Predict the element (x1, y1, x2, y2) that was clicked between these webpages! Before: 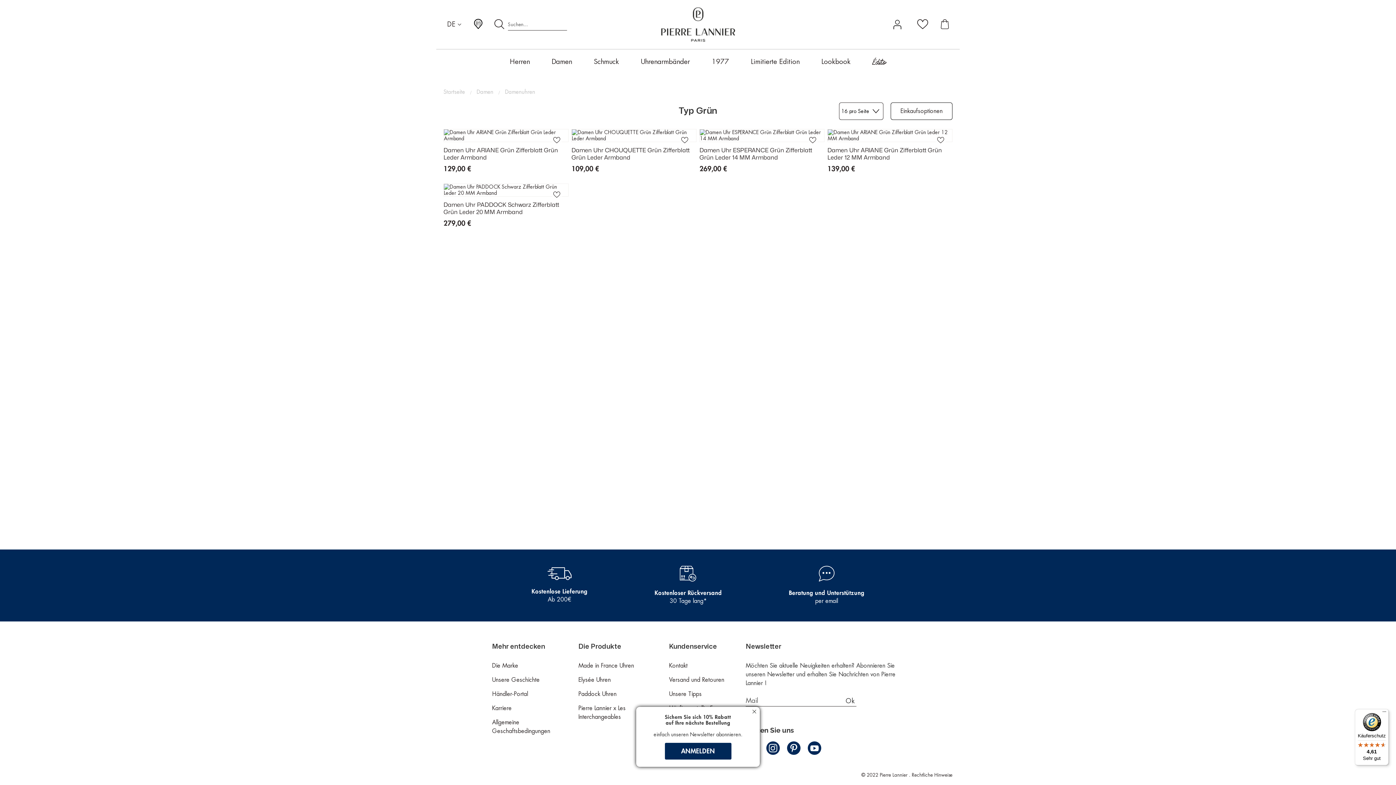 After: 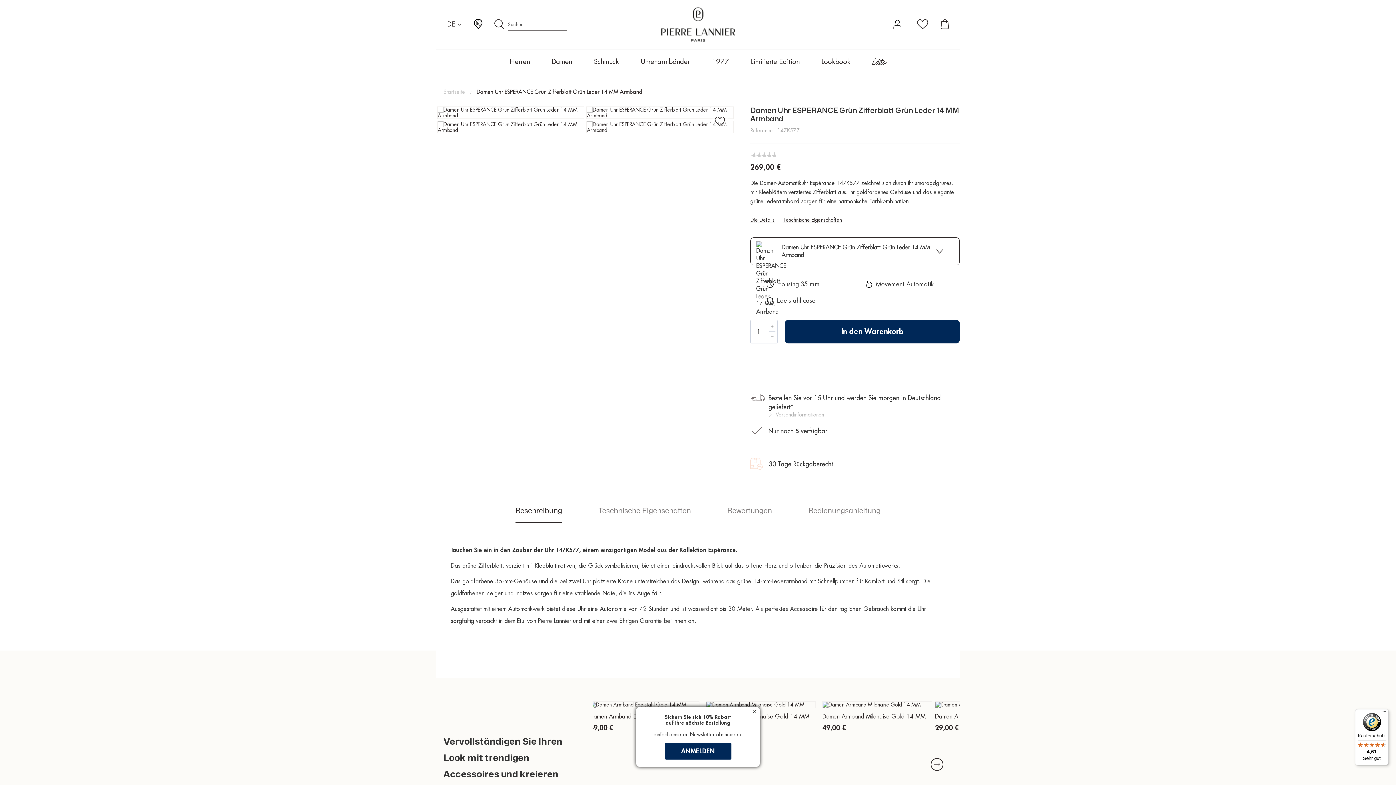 Action: bbox: (699, 137, 824, 142)